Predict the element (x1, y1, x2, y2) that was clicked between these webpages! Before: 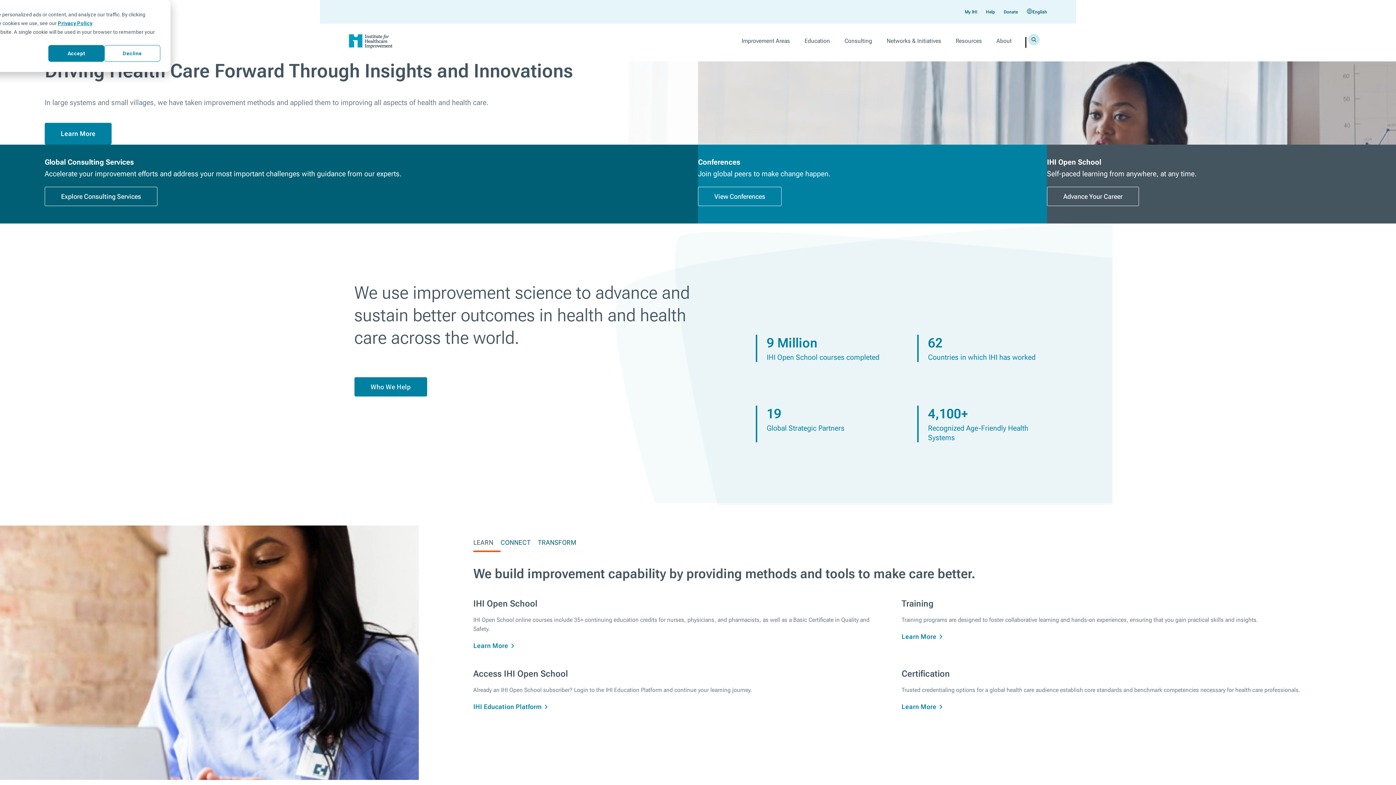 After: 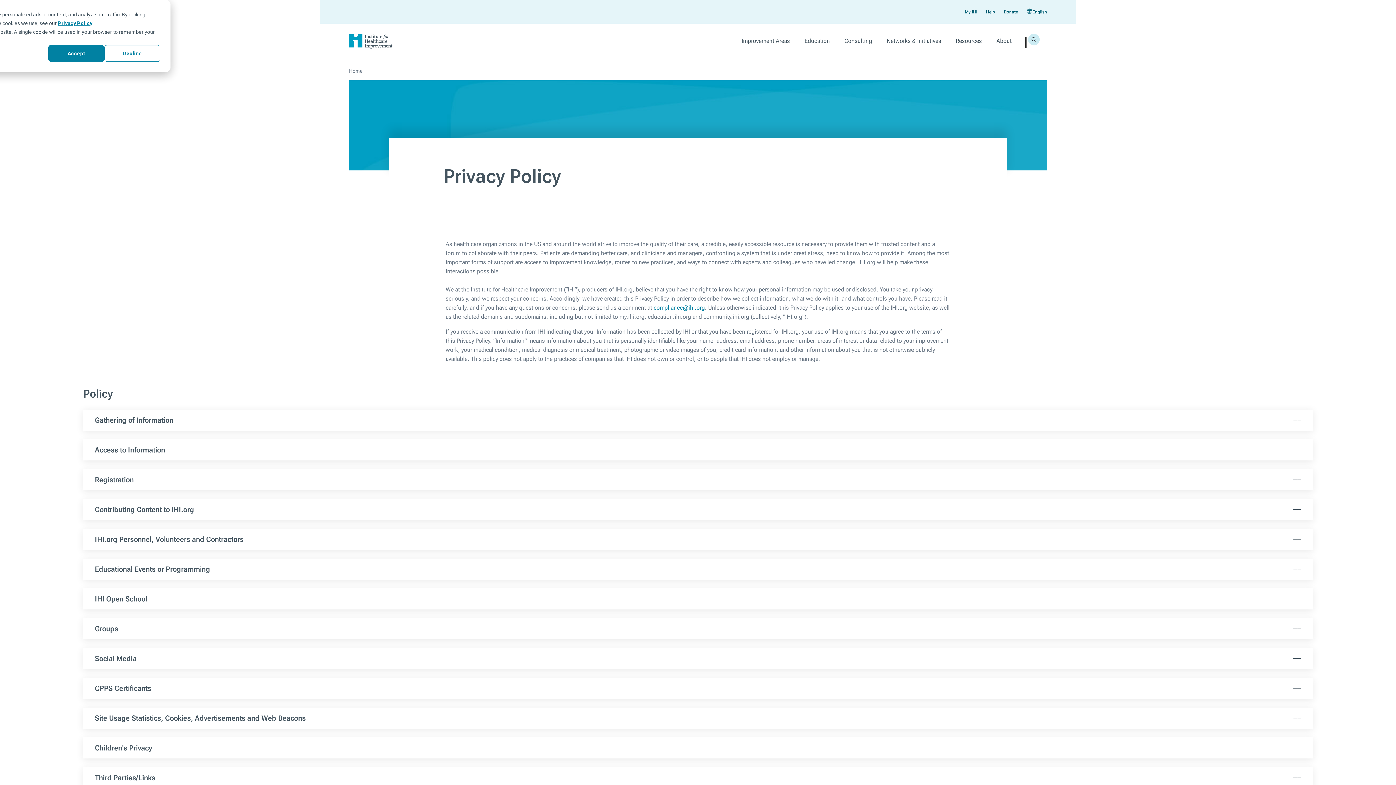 Action: label: Privacy Policy bbox: (57, 18, 92, 27)